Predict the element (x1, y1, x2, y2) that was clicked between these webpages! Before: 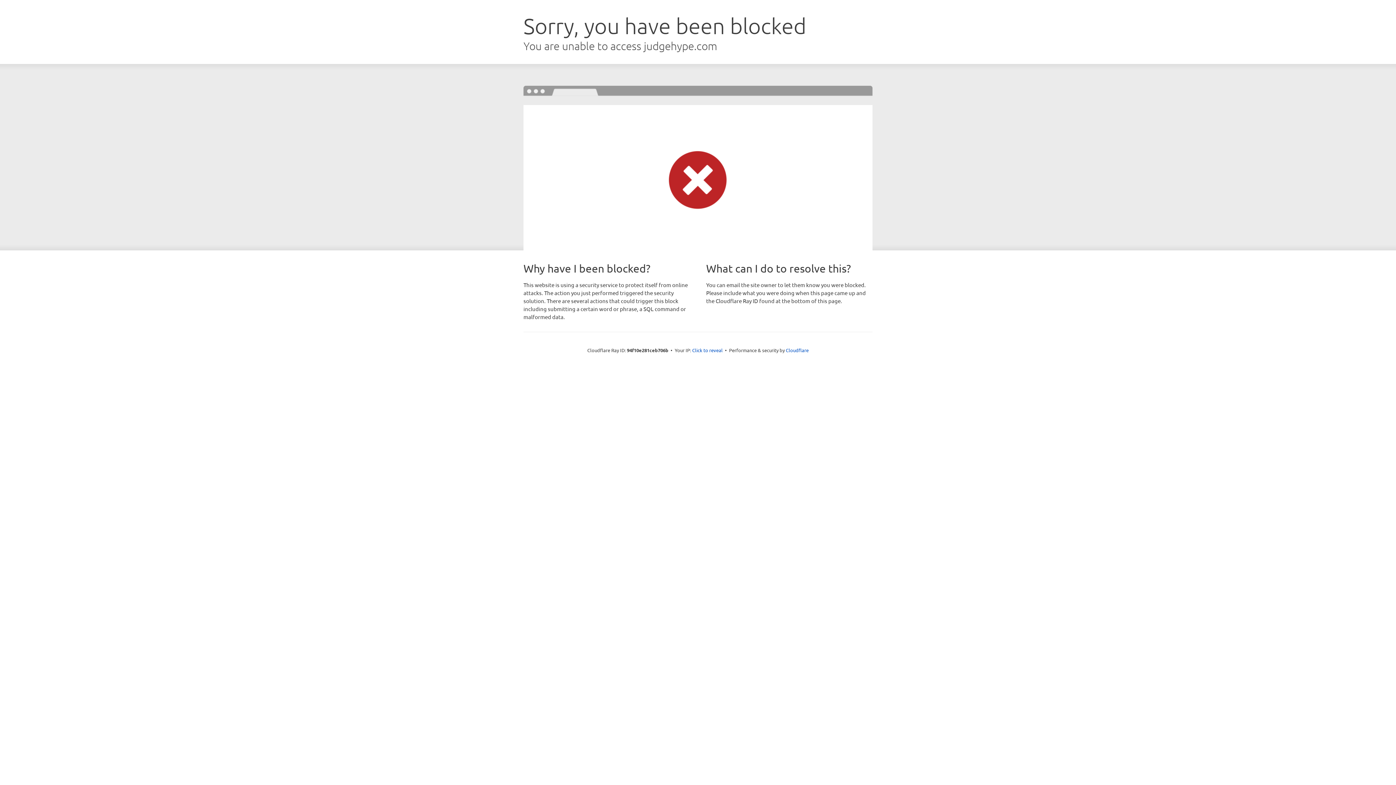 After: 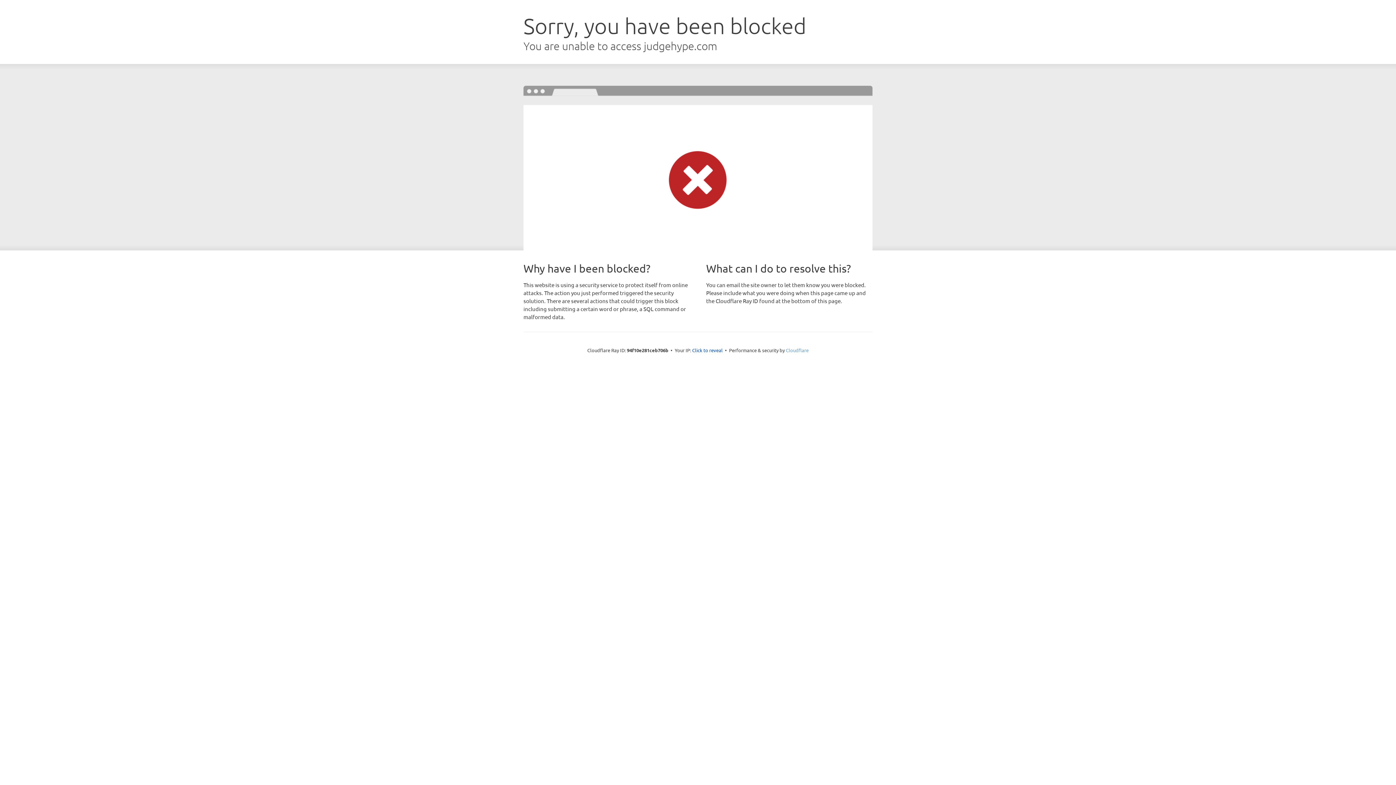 Action: bbox: (786, 347, 808, 353) label: Cloudflare